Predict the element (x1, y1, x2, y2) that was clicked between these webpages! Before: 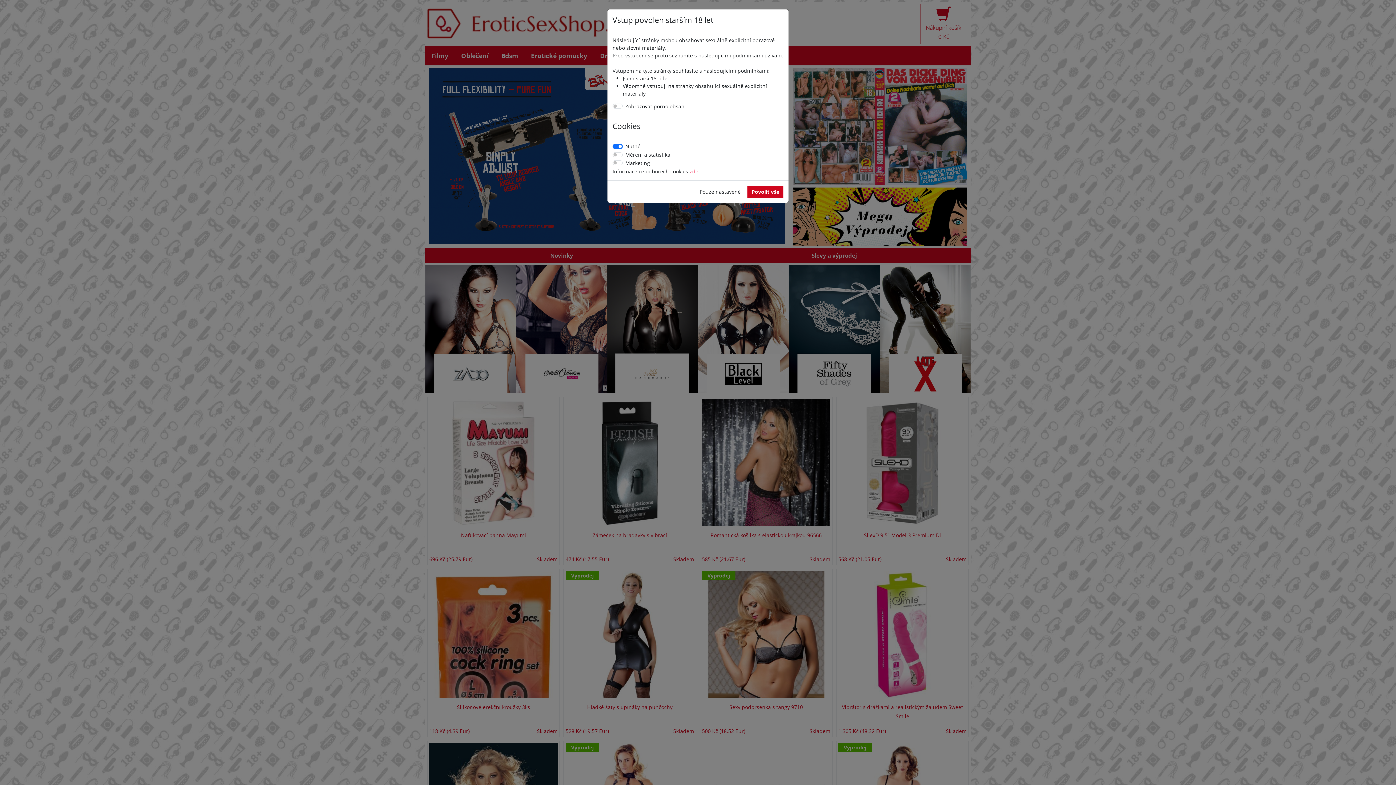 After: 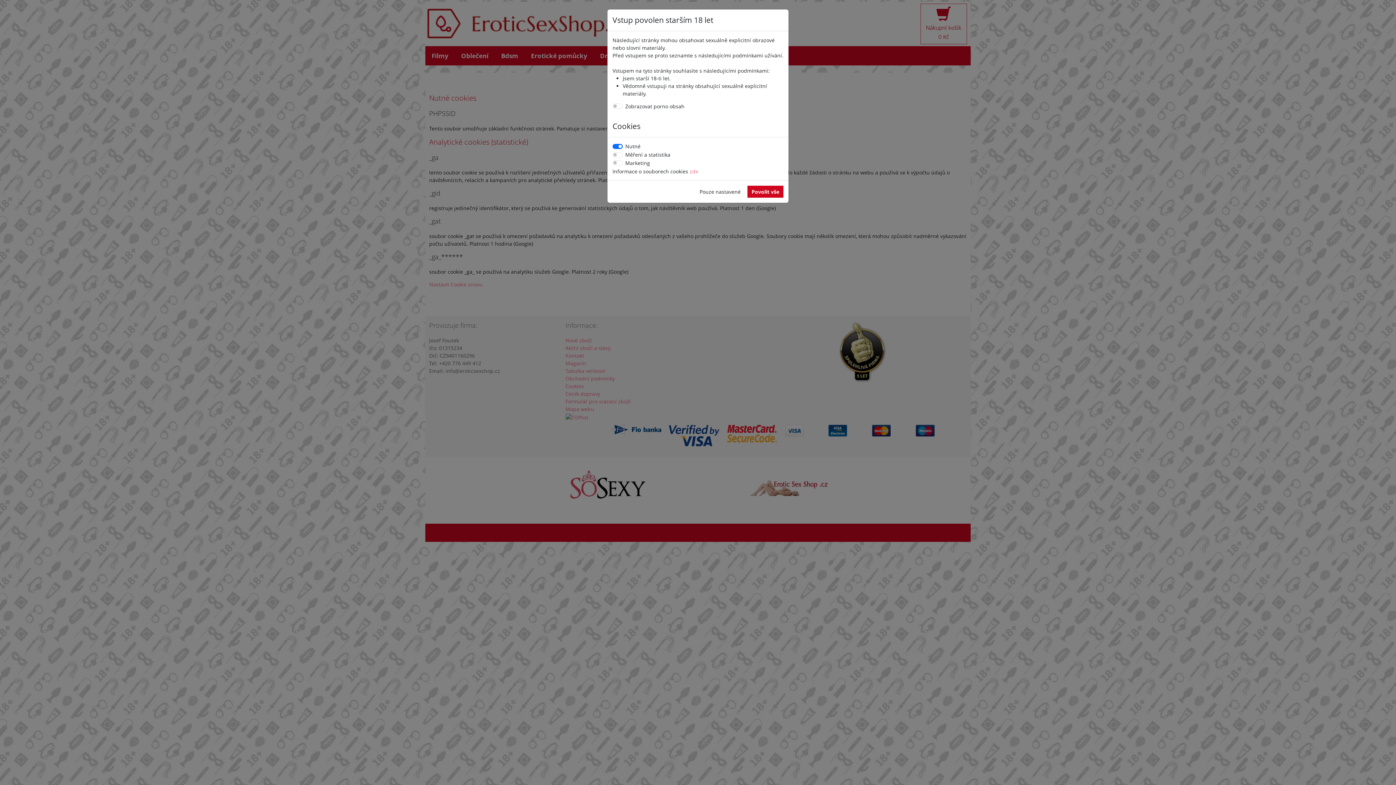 Action: label: zde bbox: (689, 167, 698, 174)